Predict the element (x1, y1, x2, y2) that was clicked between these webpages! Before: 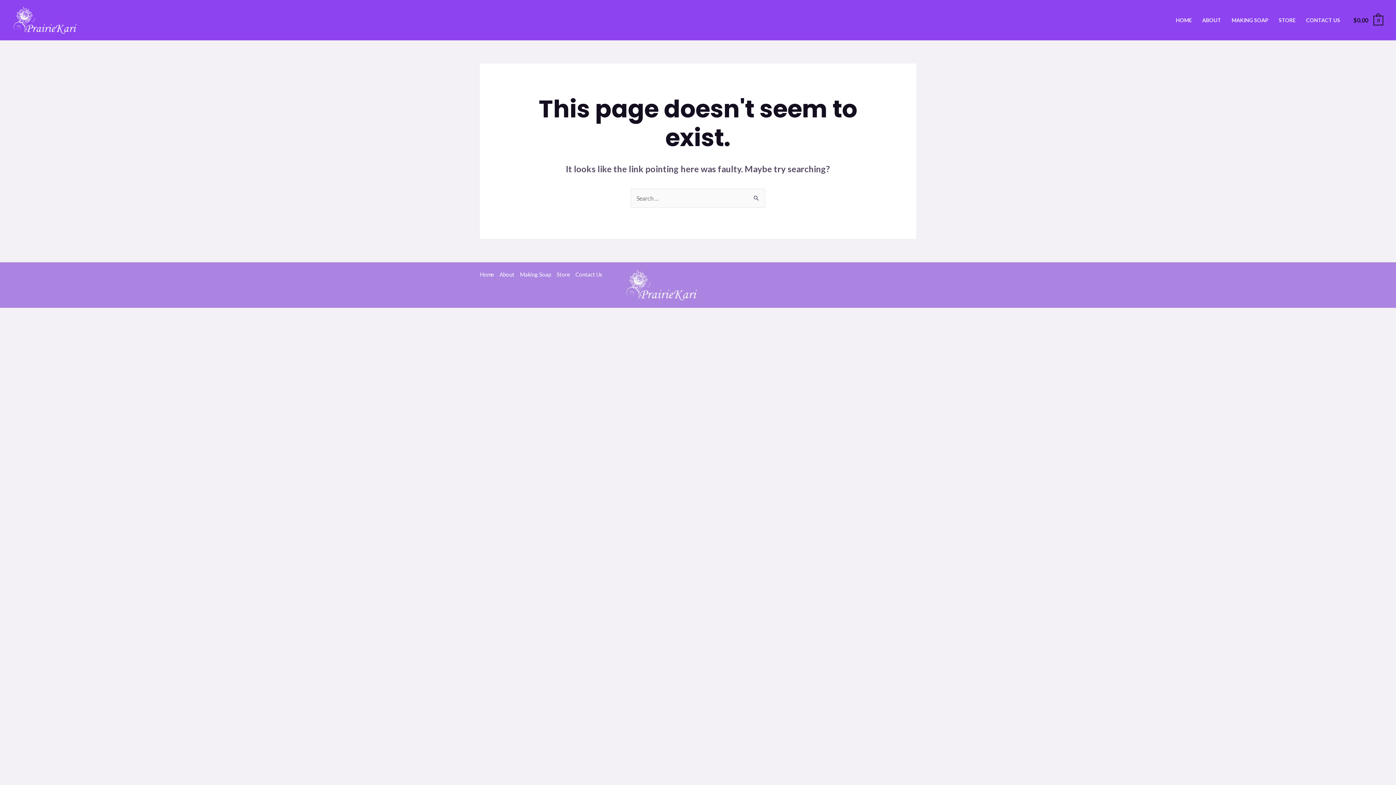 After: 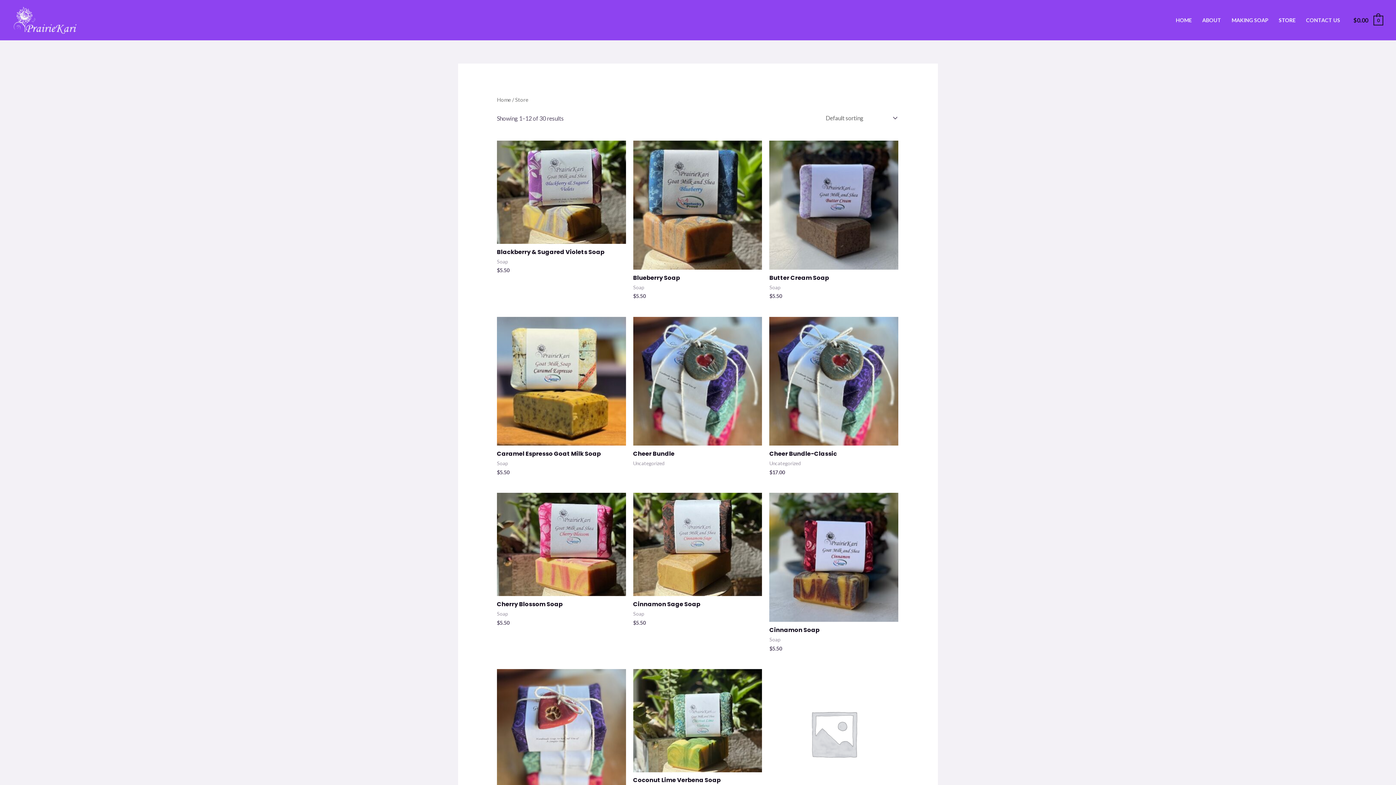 Action: bbox: (554, 271, 572, 277) label: Store